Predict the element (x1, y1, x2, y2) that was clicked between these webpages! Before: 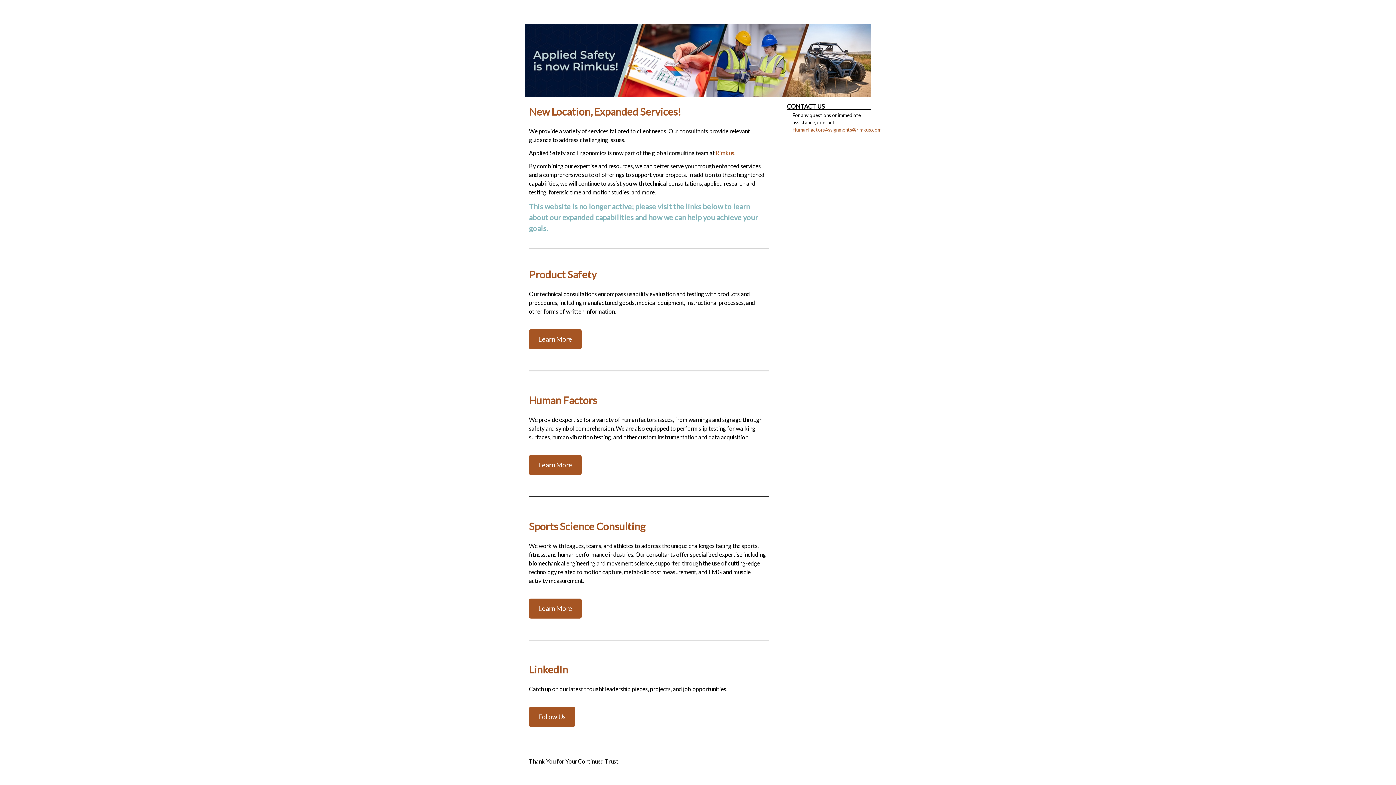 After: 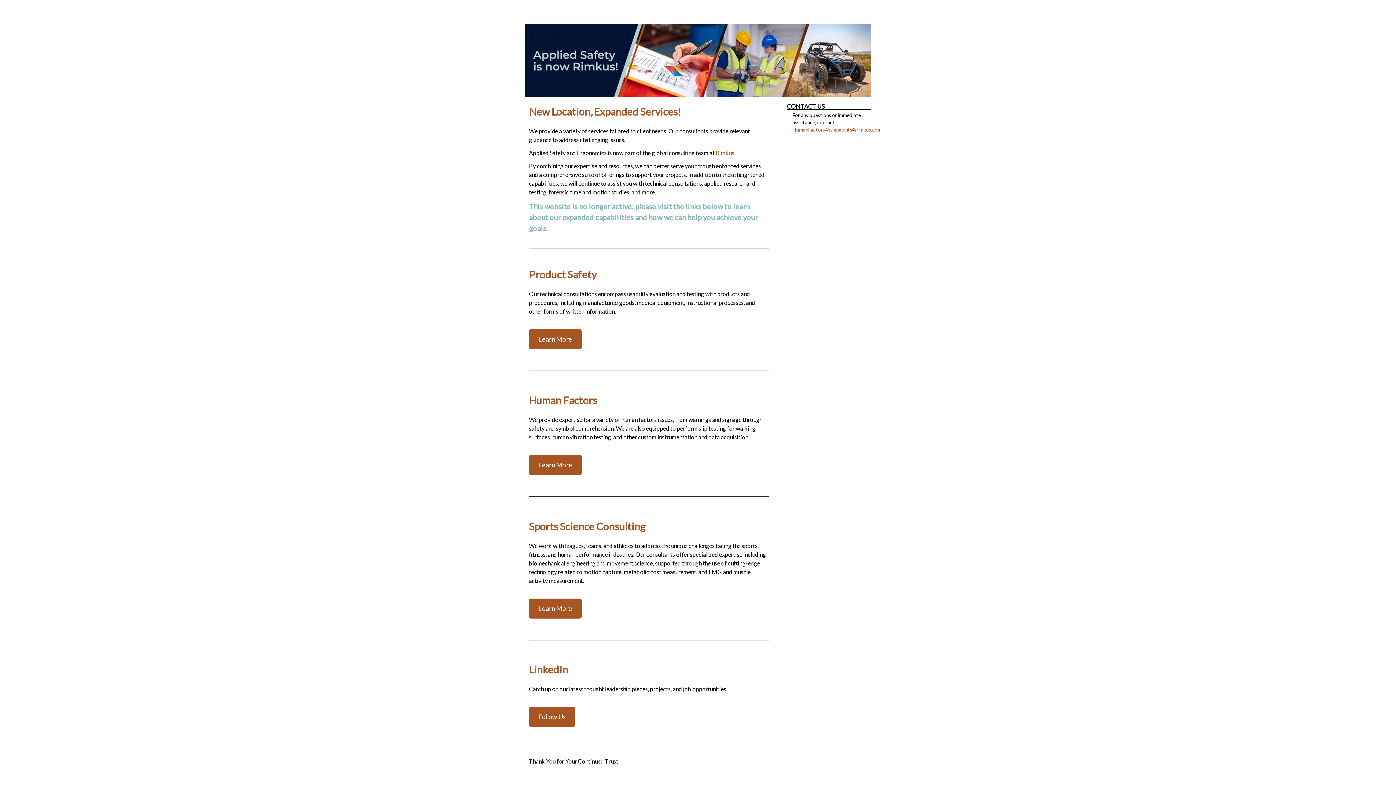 Action: label: Learn More bbox: (529, 455, 581, 475)